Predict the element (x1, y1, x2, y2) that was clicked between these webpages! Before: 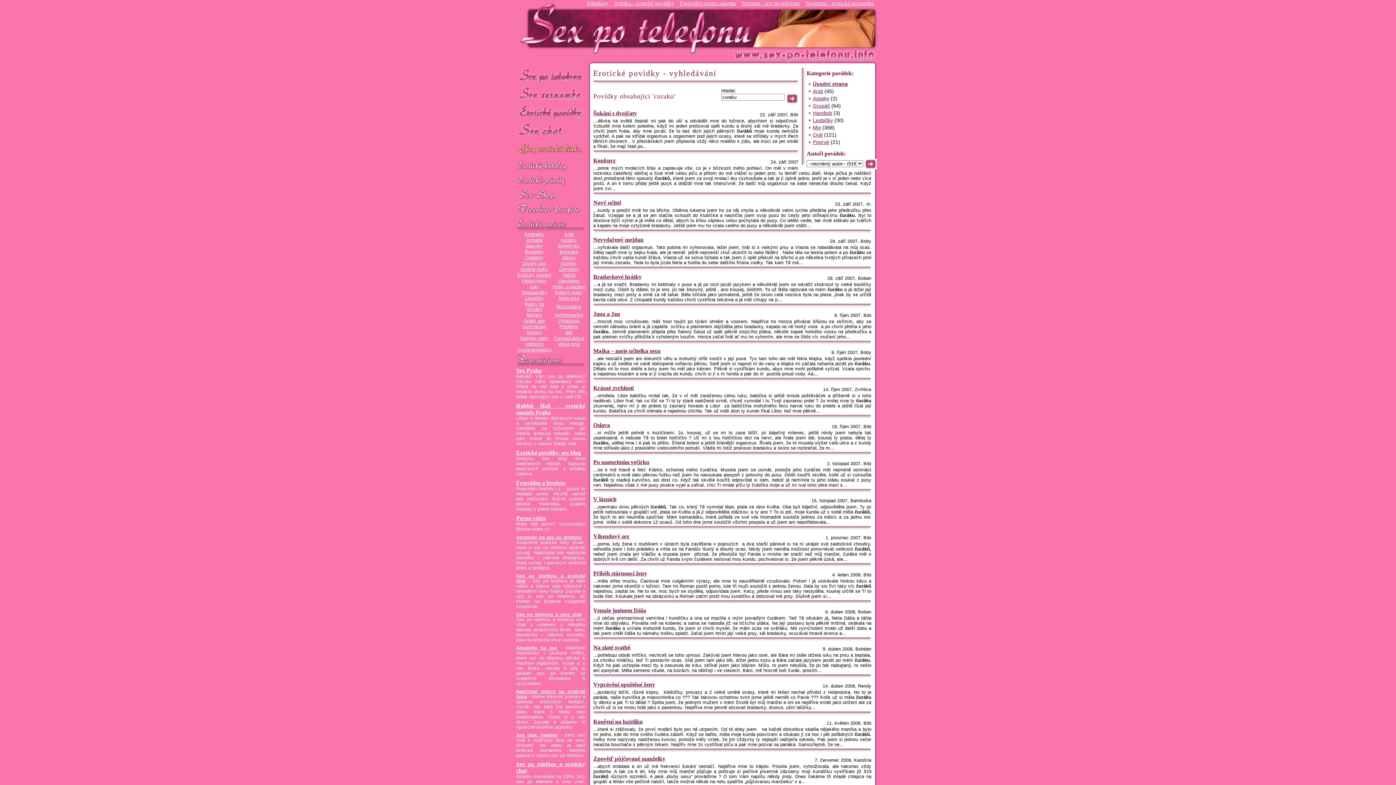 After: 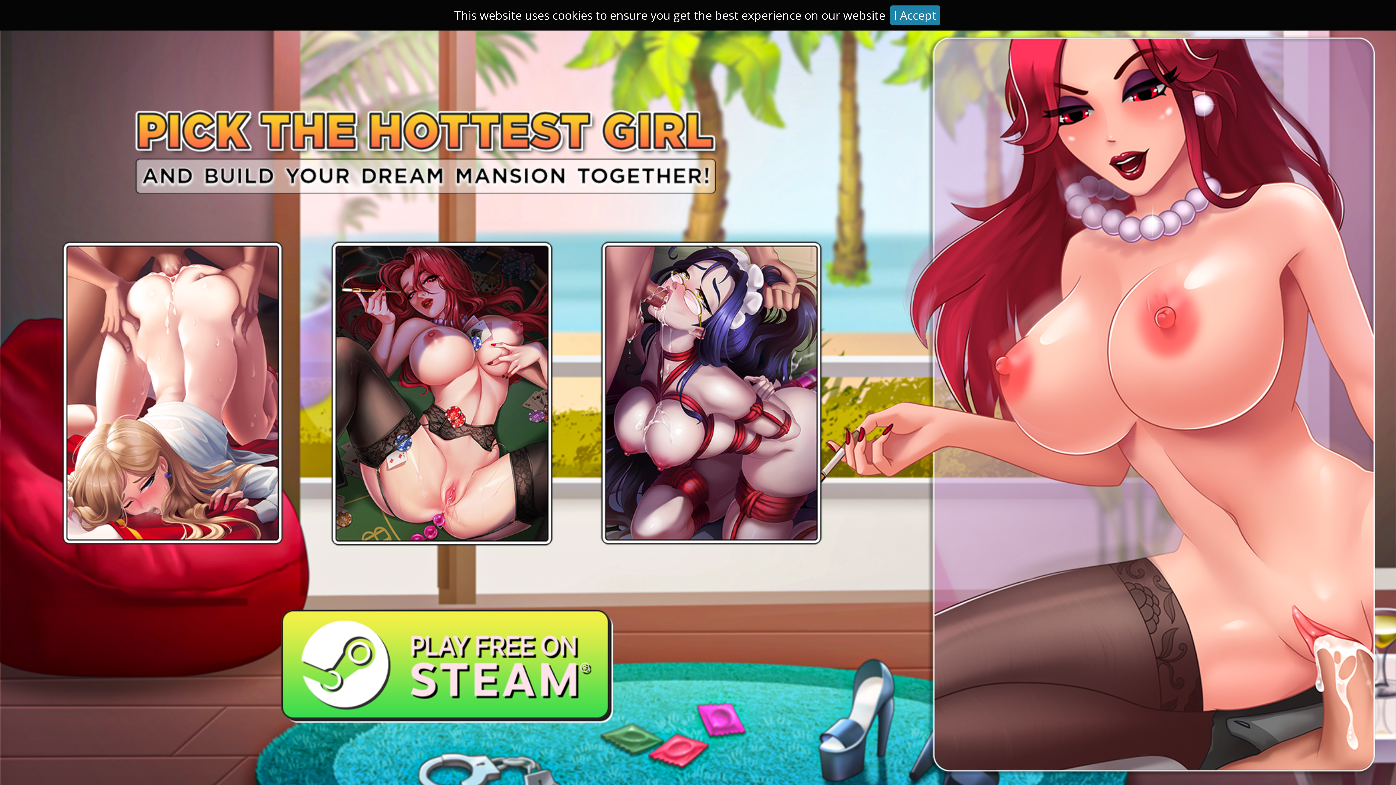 Action: label: Armáda bbox: (526, 237, 542, 242)